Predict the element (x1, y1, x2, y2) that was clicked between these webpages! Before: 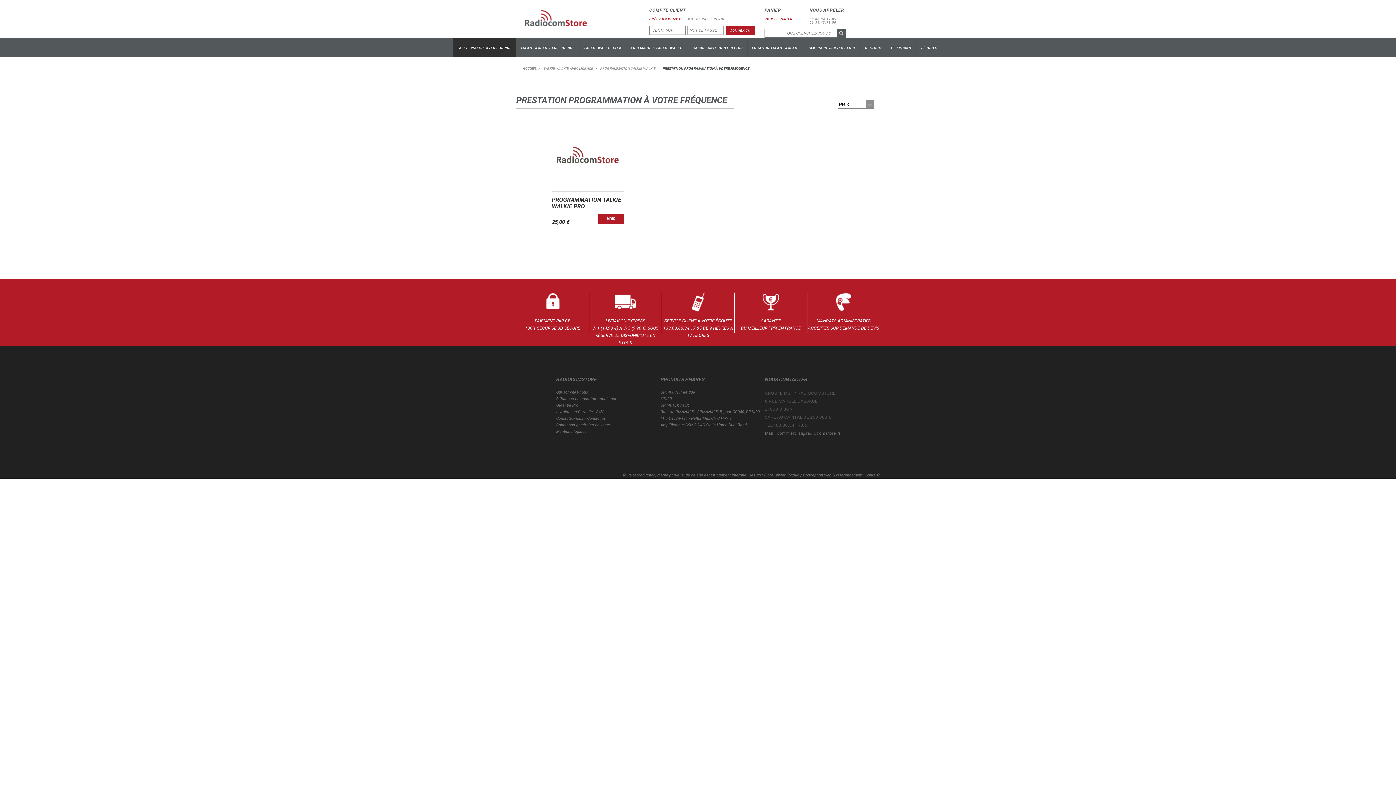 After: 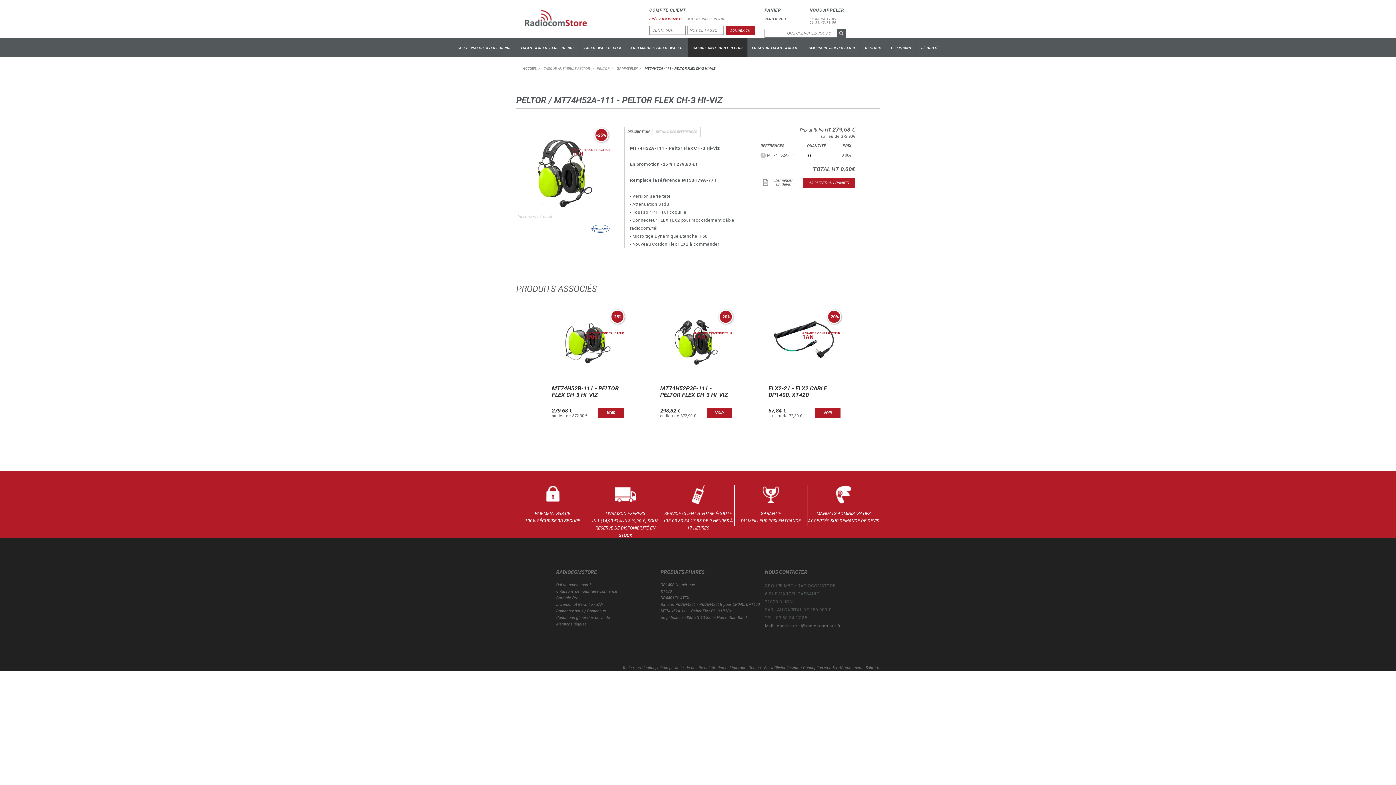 Action: bbox: (660, 416, 731, 421) label: MT74H52A-111 - Peltor Flex CH-3 Hi-Viz